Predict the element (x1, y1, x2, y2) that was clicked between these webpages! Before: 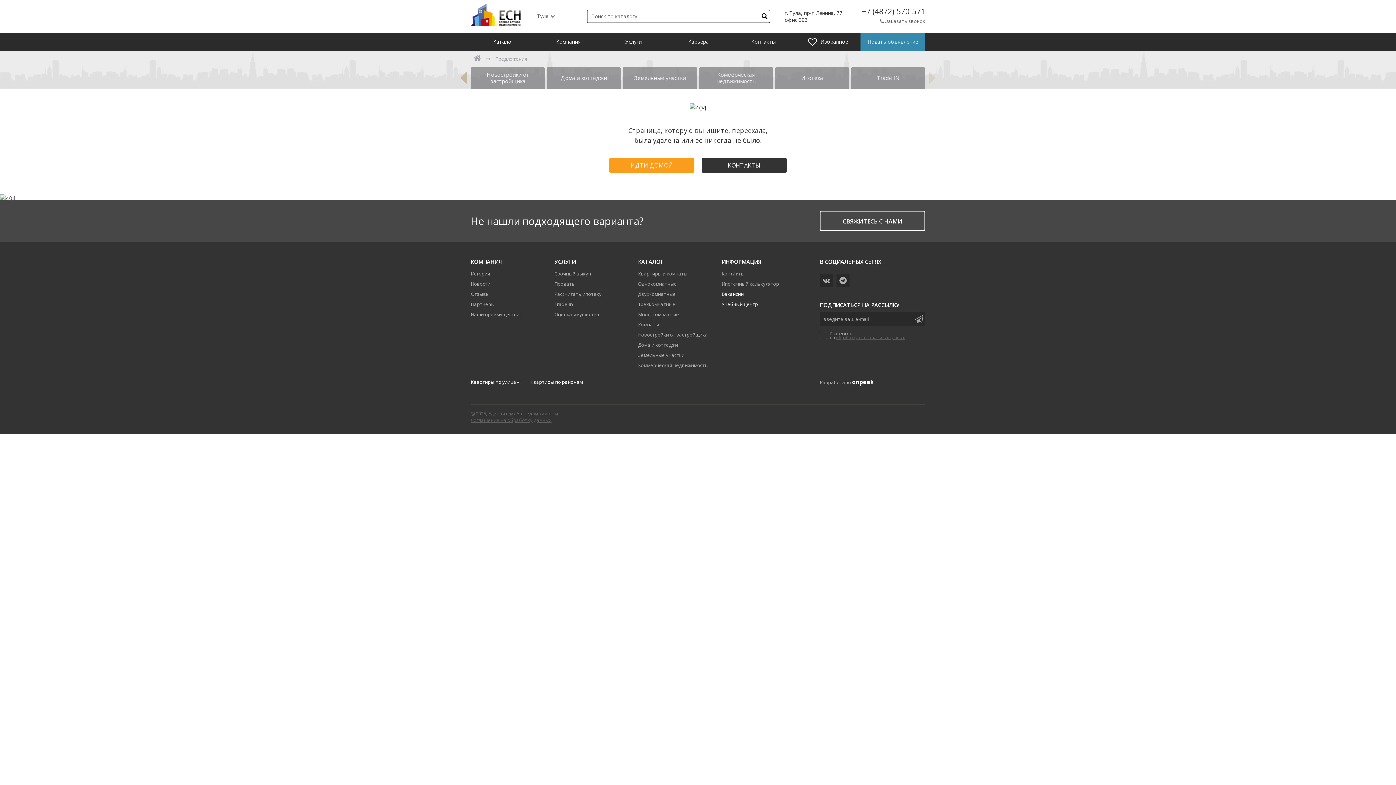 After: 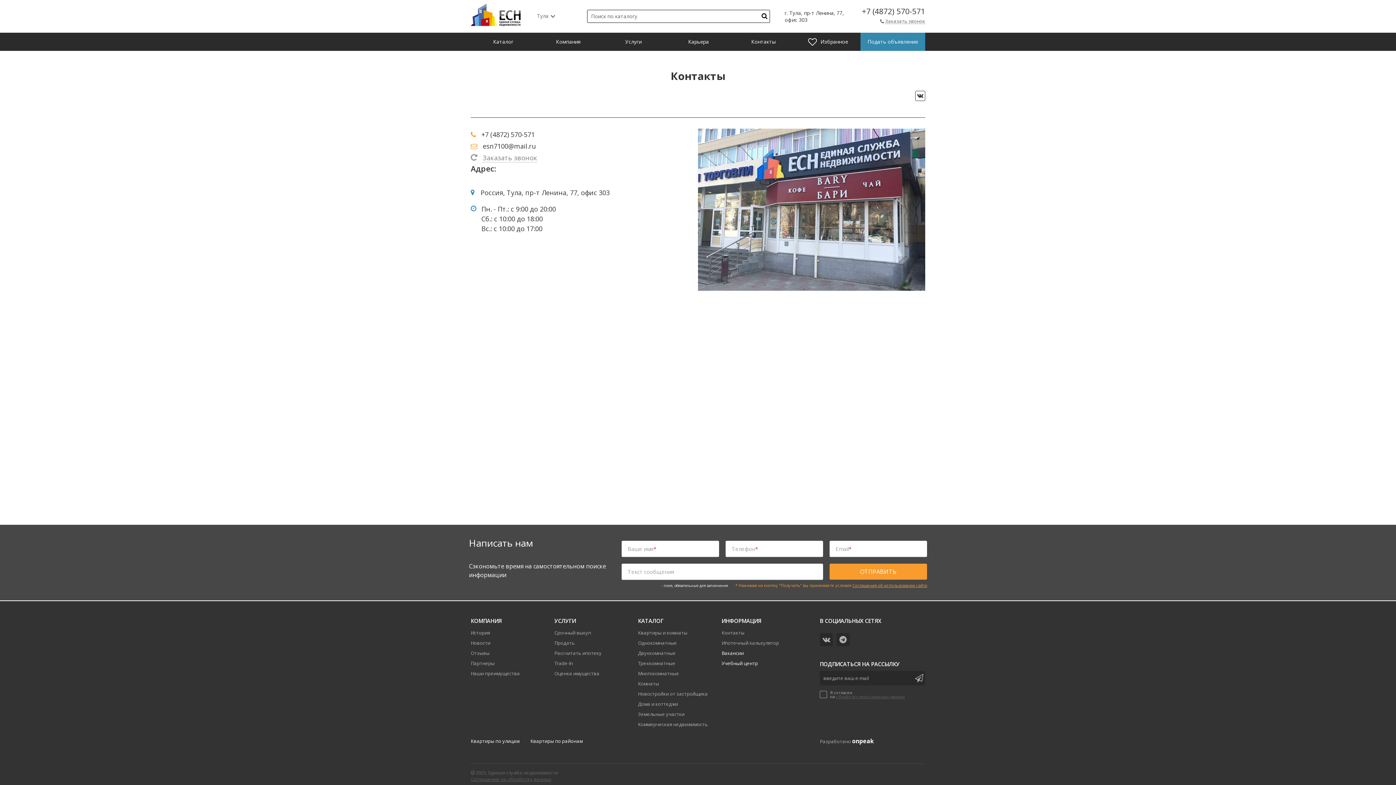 Action: label: Контакты bbox: (721, 268, 794, 278)